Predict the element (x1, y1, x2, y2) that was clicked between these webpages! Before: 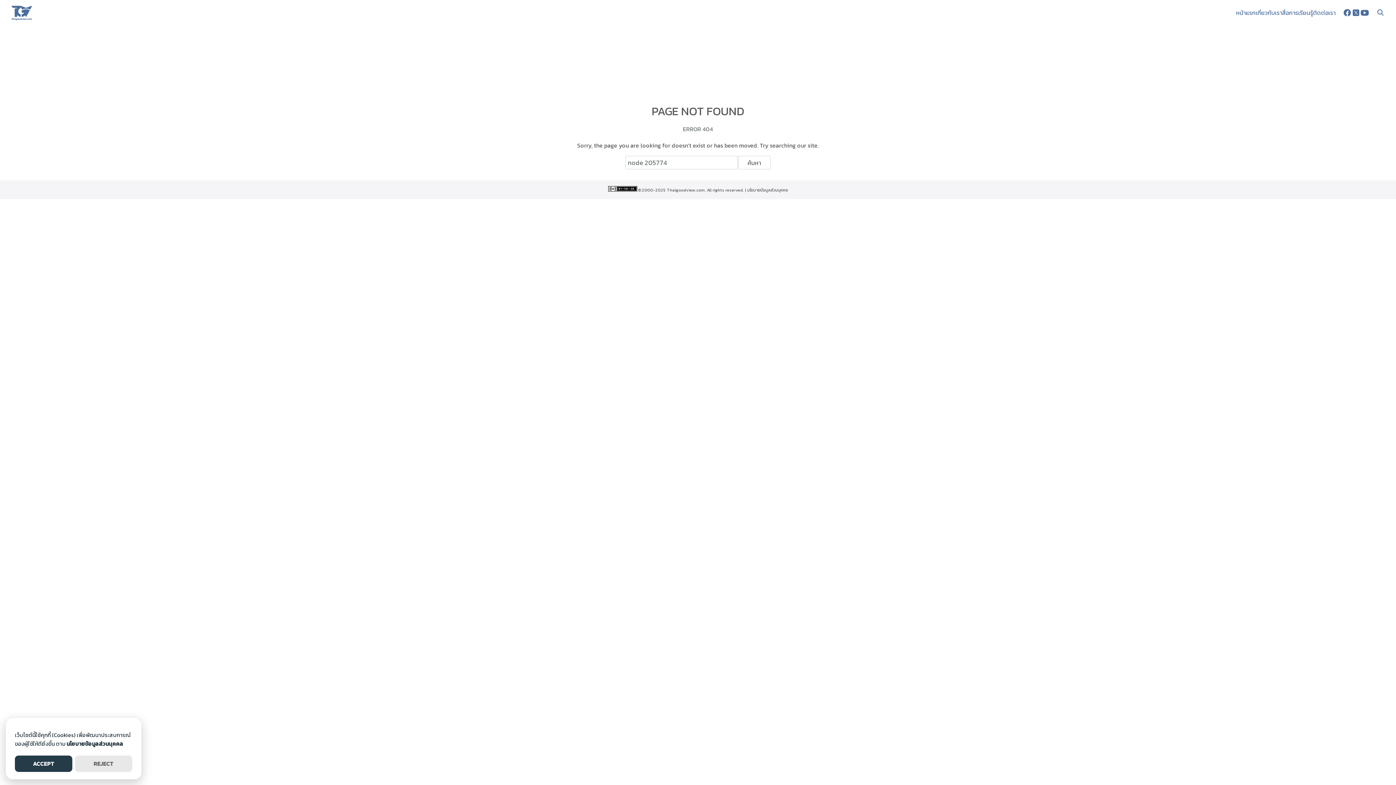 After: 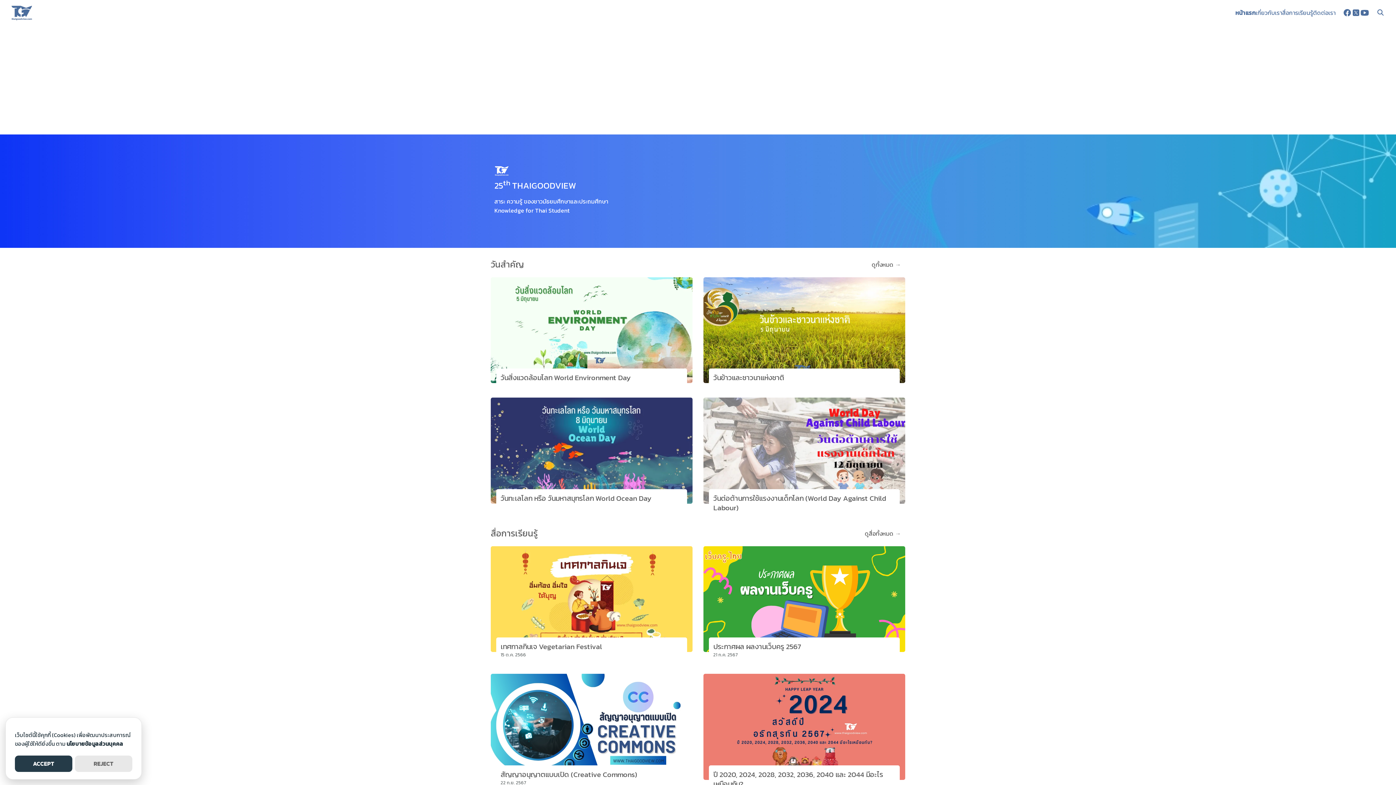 Action: bbox: (1236, 0, 1256, 25) label: หน้าแรก